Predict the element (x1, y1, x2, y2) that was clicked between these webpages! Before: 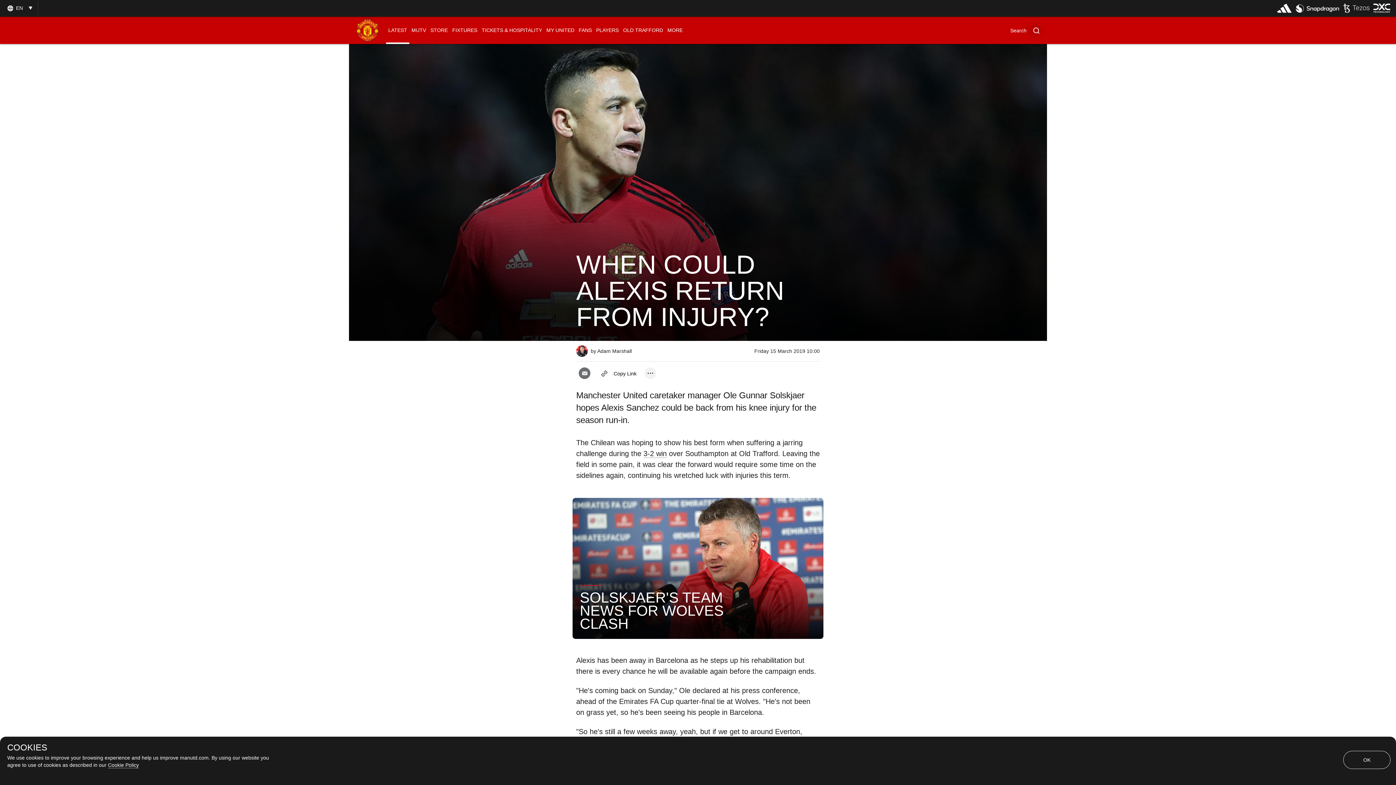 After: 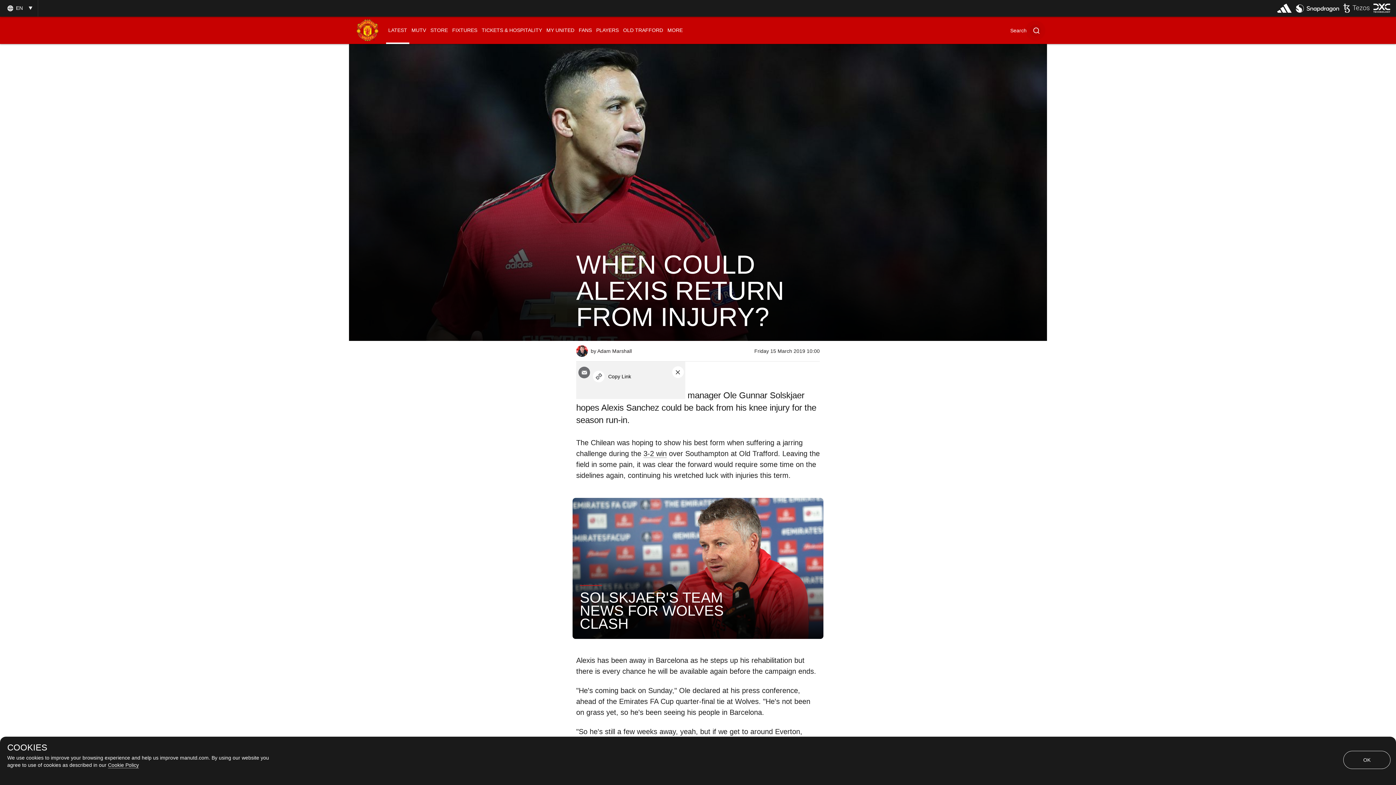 Action: bbox: (644, 367, 656, 379) label: open more share options